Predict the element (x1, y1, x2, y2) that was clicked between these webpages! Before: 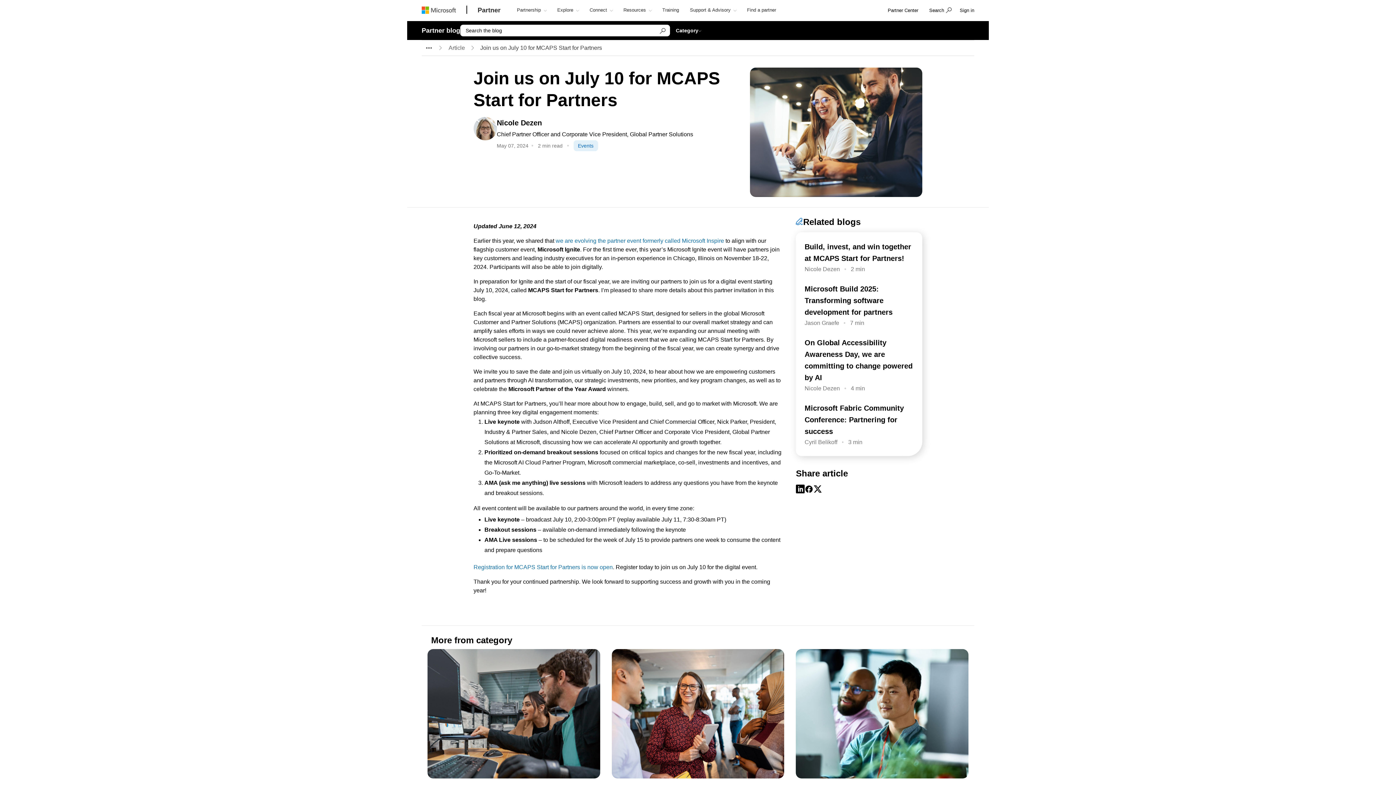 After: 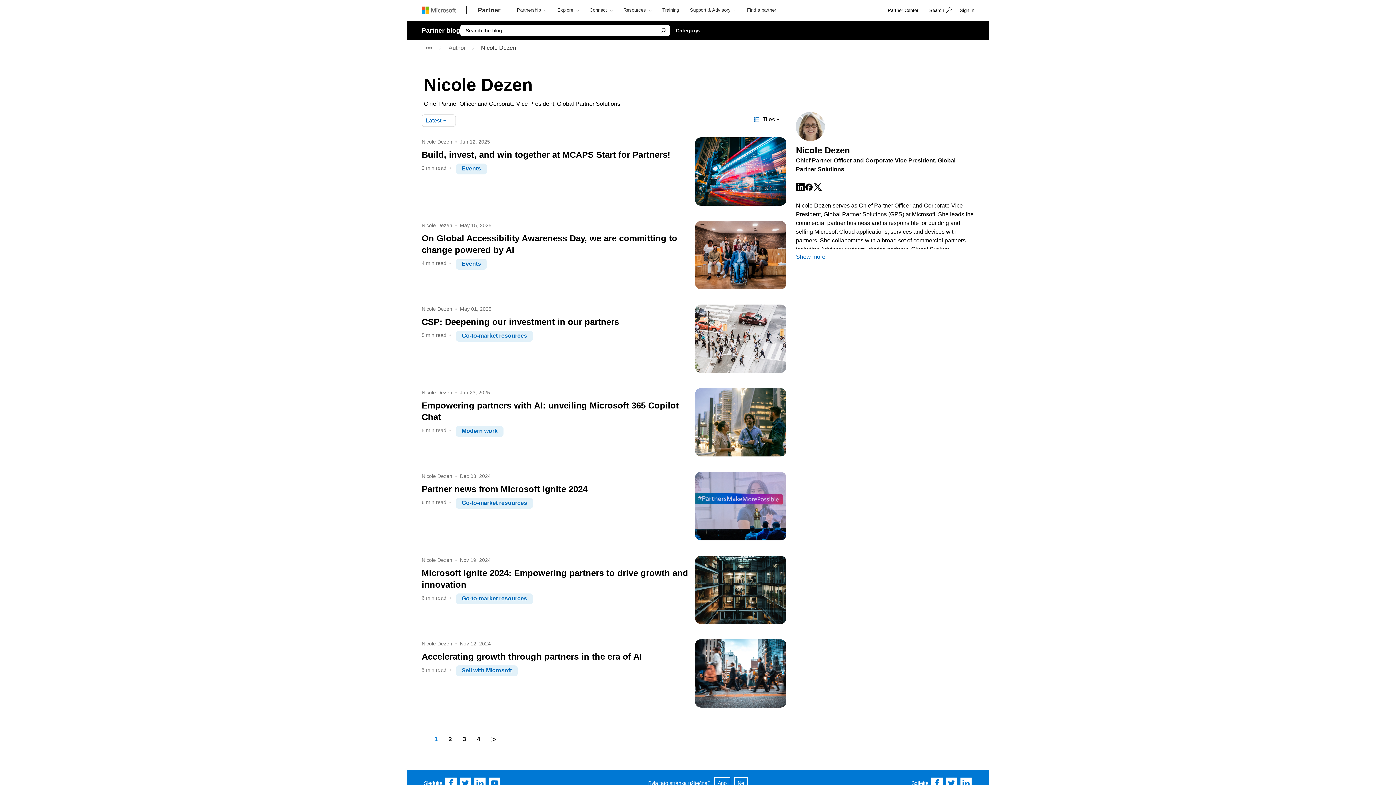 Action: bbox: (496, 117, 693, 128) label: Nicole Dezen